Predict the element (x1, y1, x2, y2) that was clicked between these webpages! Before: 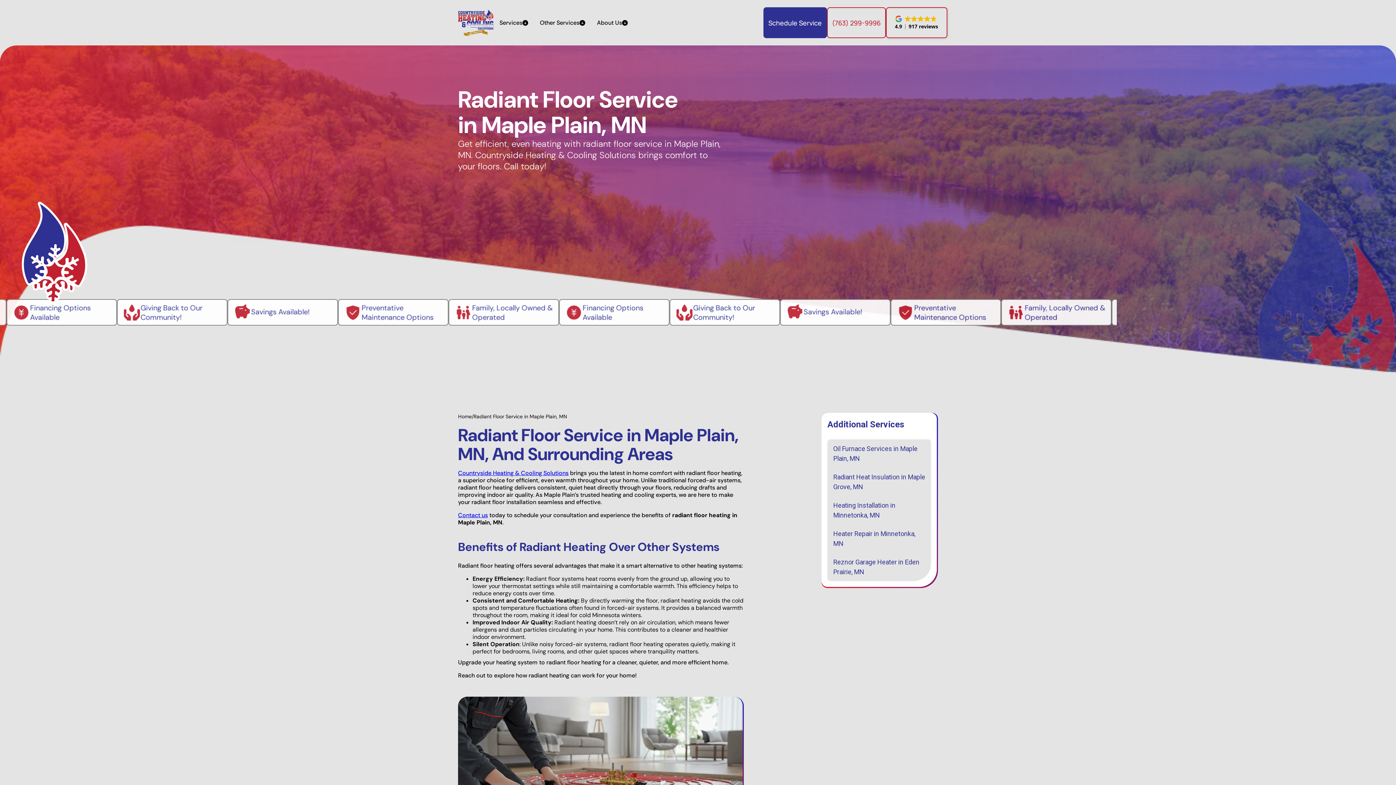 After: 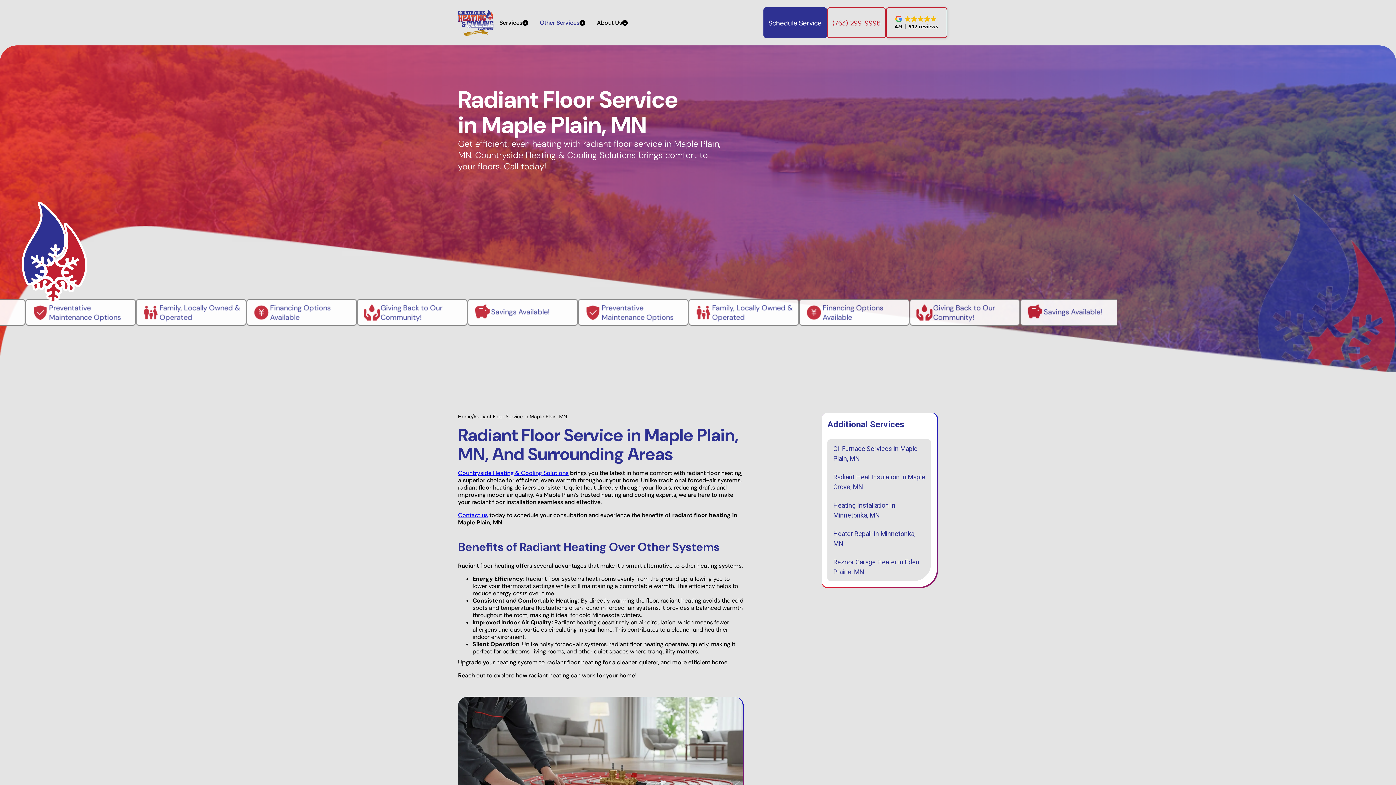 Action: label: Other Services bbox: (534, 7, 591, 38)